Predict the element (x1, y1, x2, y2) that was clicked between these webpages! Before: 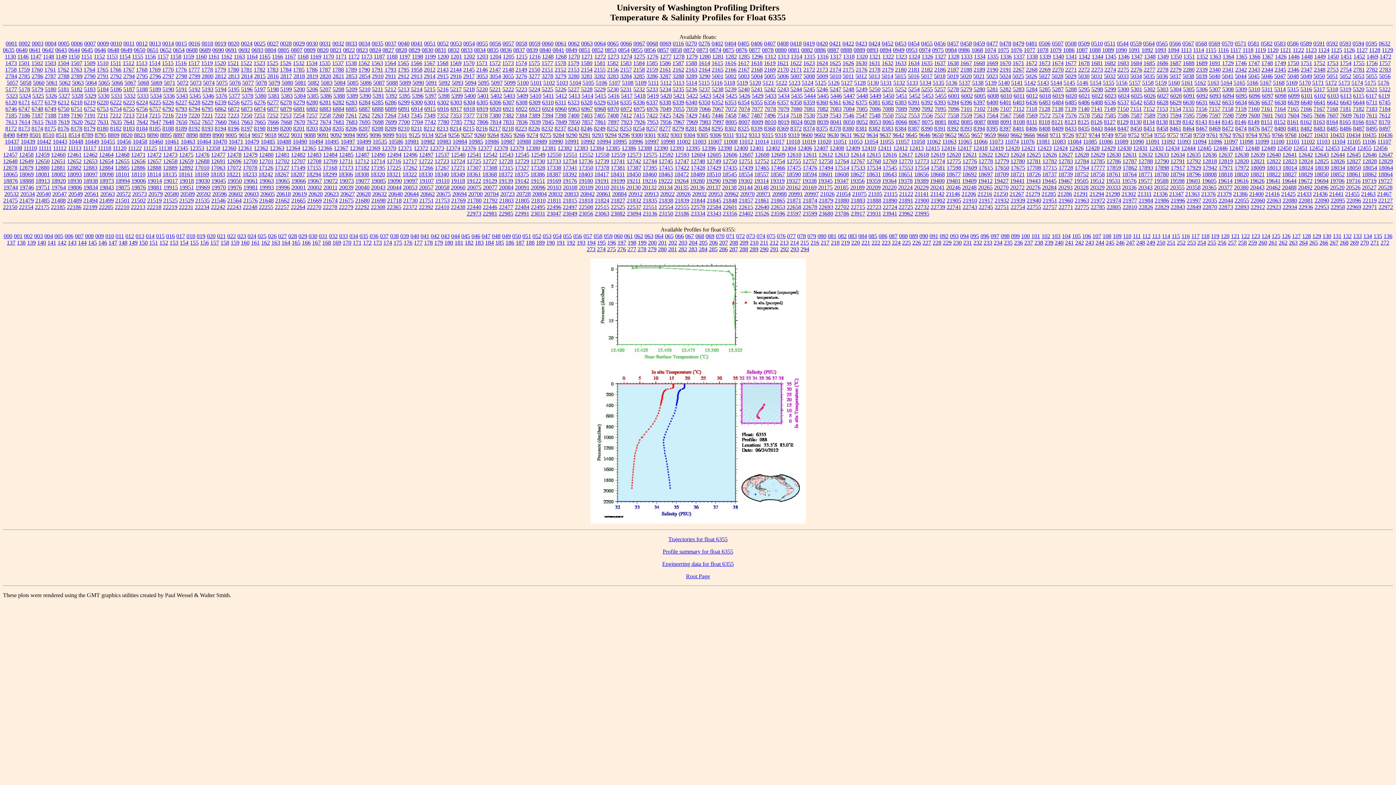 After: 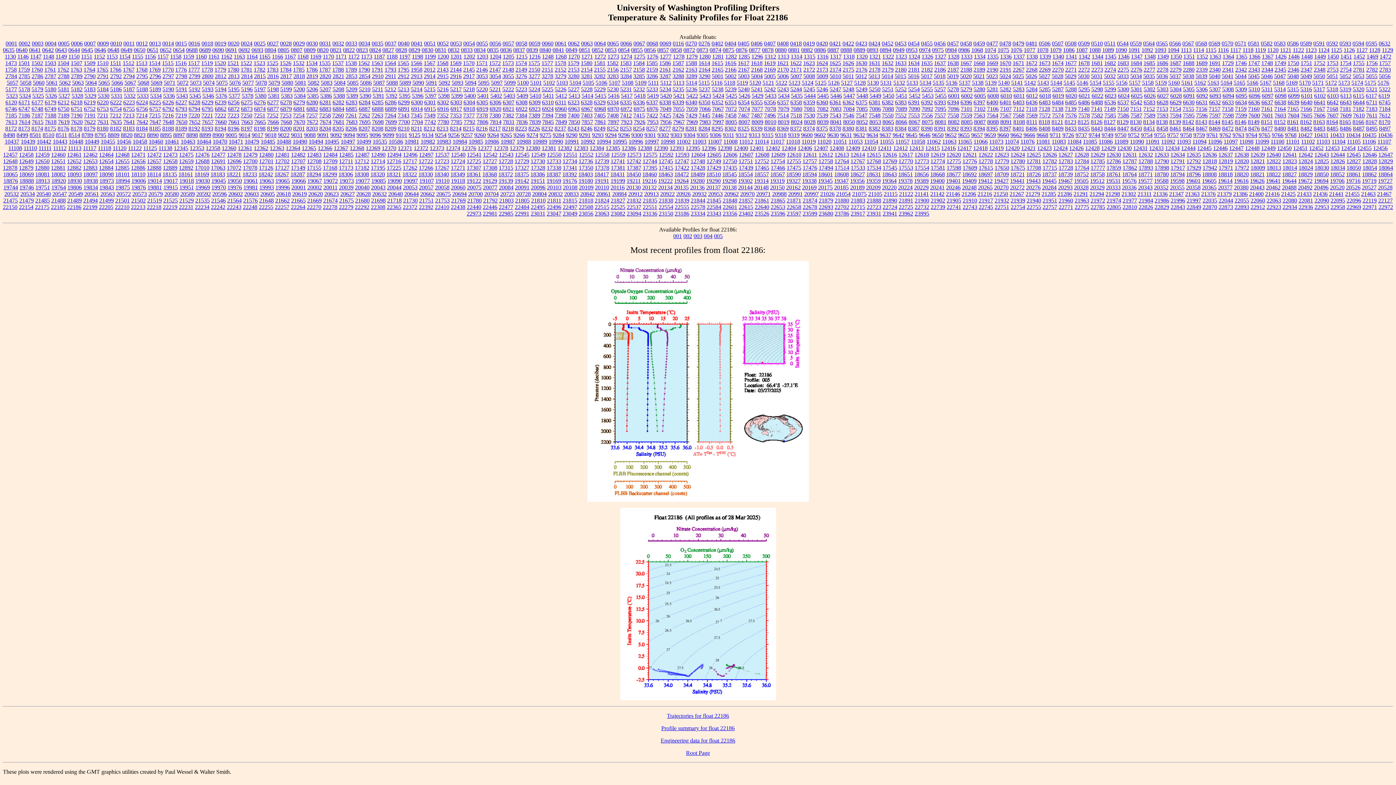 Action: bbox: (66, 203, 81, 210) label: 22186